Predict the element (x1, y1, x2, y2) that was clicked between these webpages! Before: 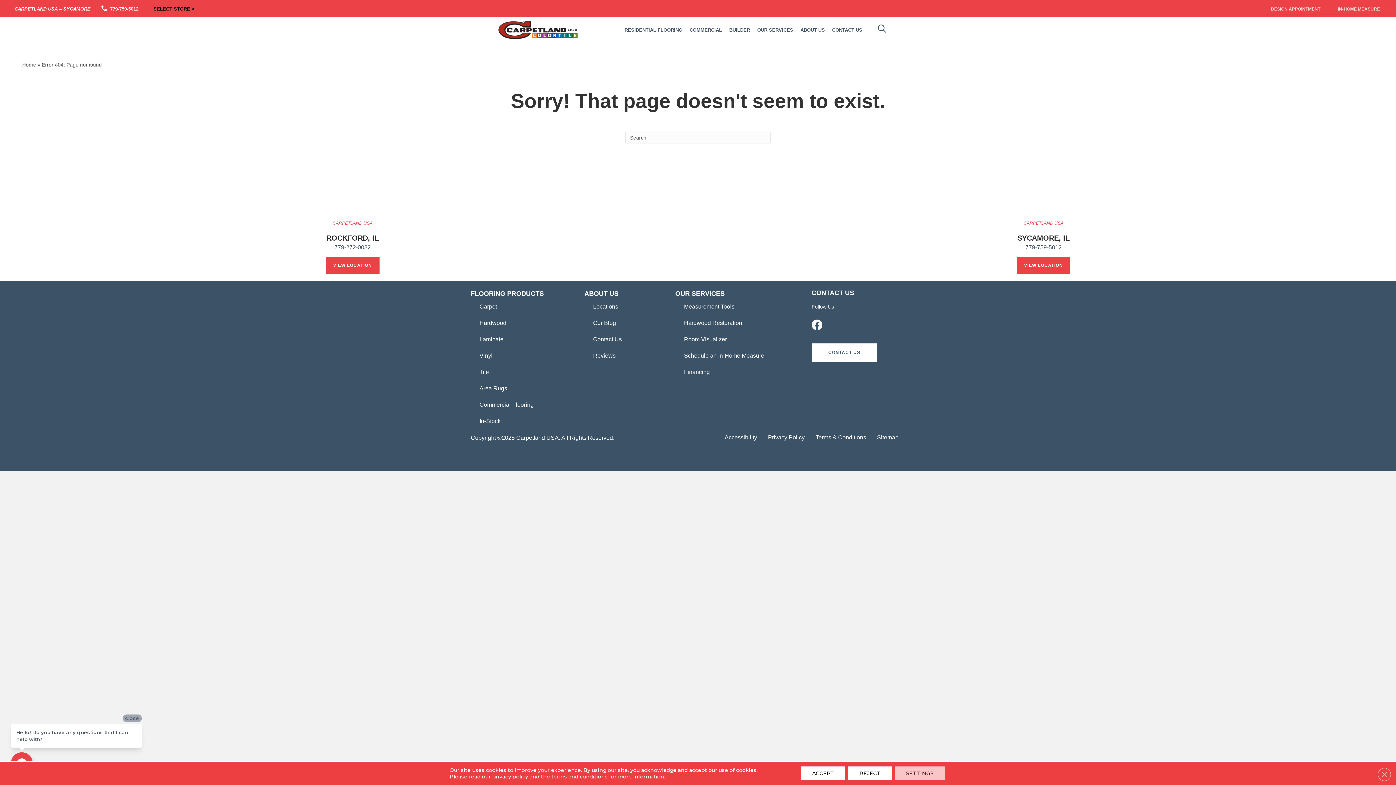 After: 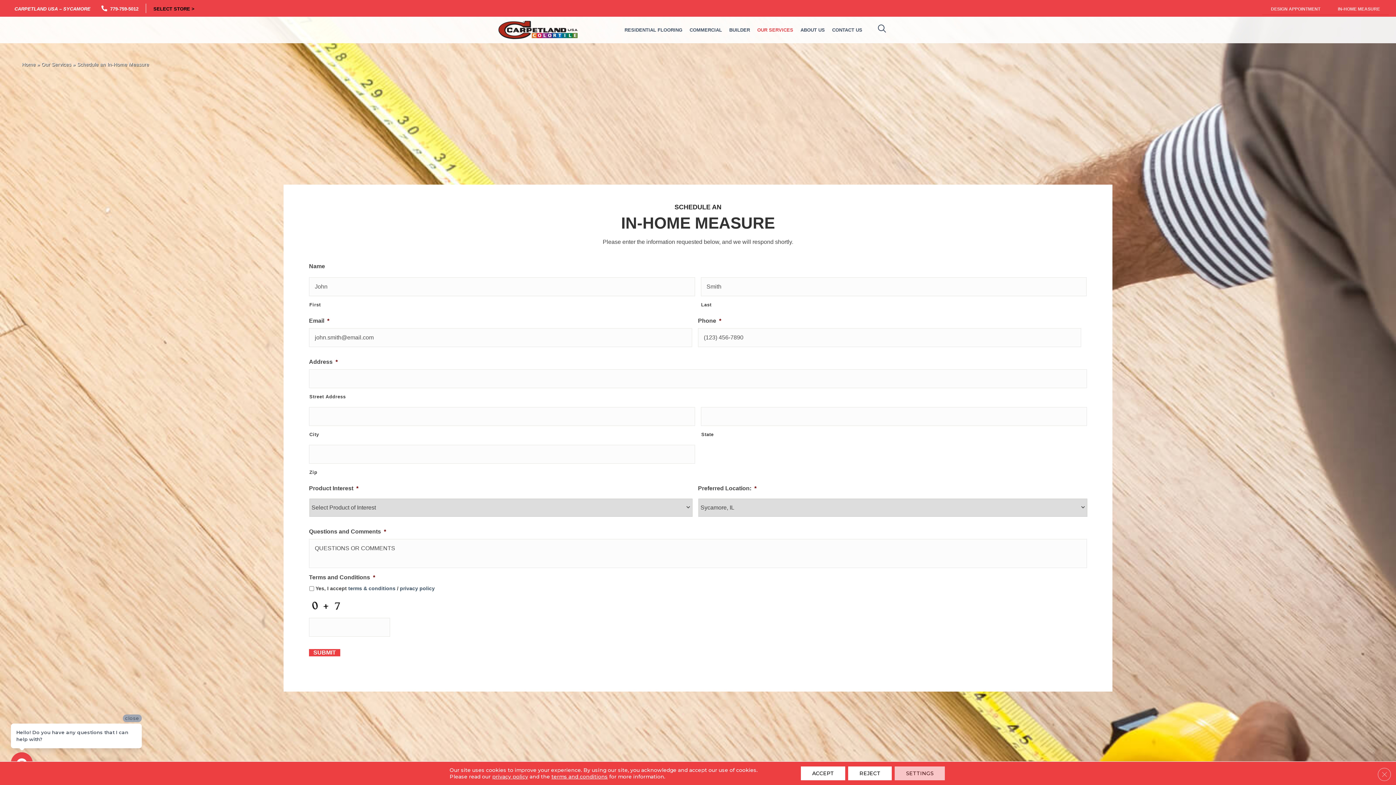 Action: bbox: (1329, 3, 1389, 14) label: IN-HOME MEASURE